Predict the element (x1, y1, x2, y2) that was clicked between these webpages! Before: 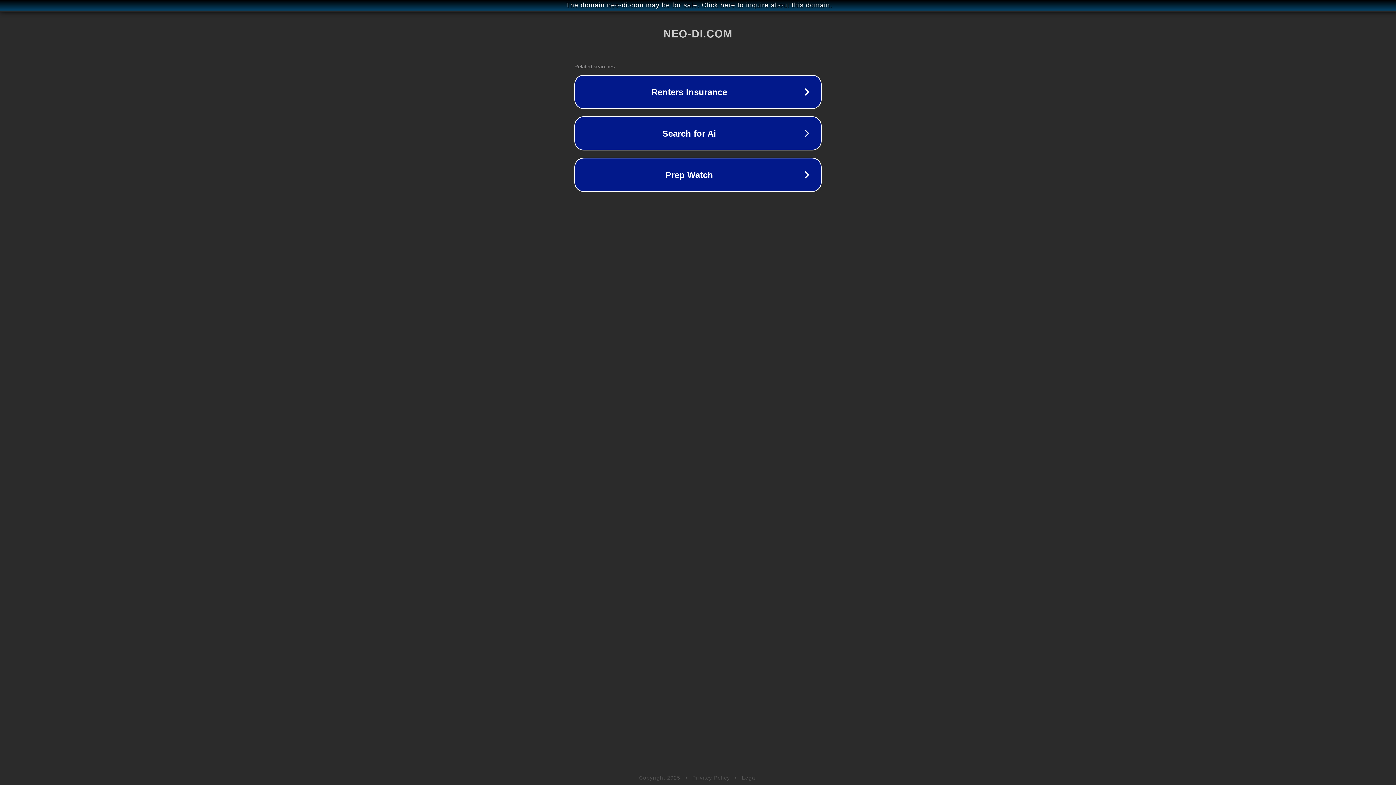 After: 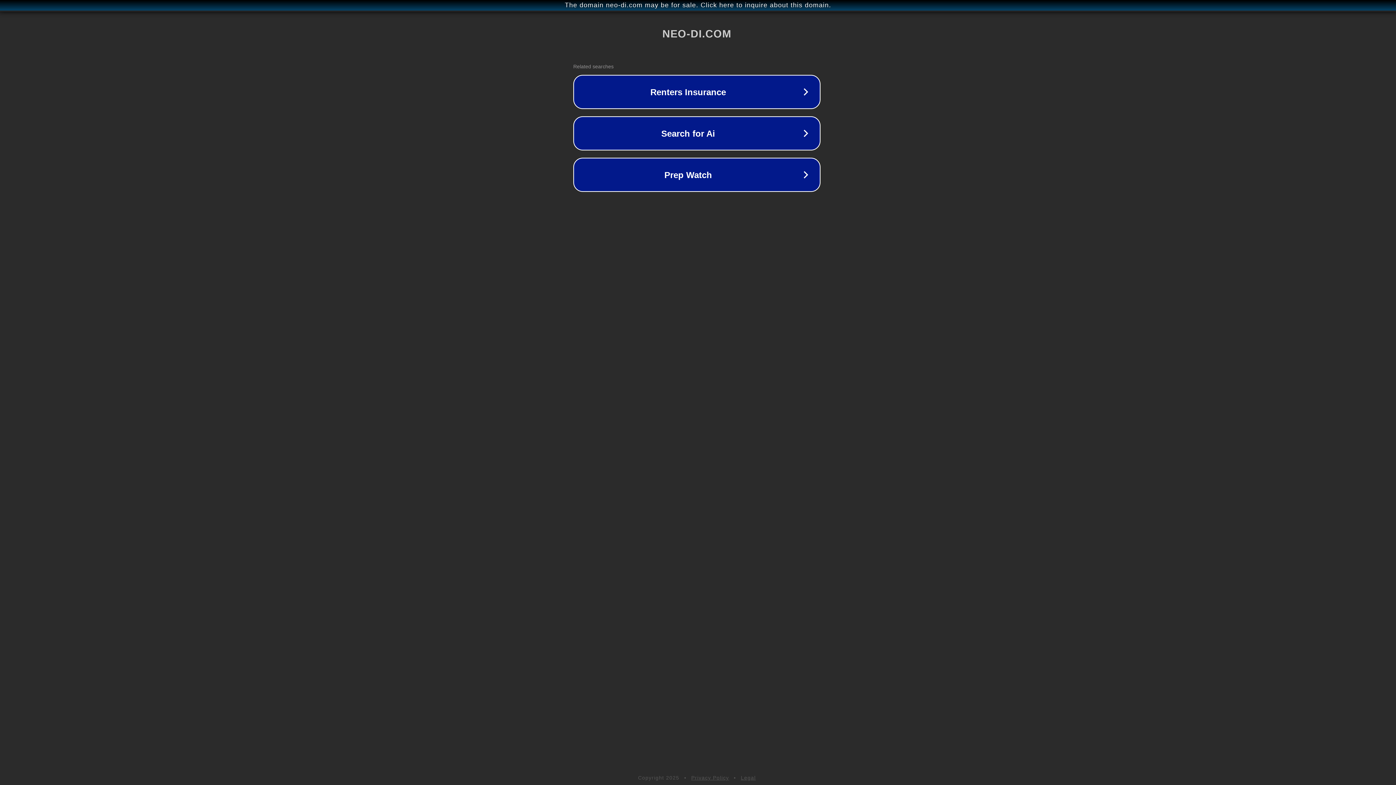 Action: label: The domain neo-di.com may be for sale. Click here to inquire about this domain. bbox: (1, 1, 1397, 9)